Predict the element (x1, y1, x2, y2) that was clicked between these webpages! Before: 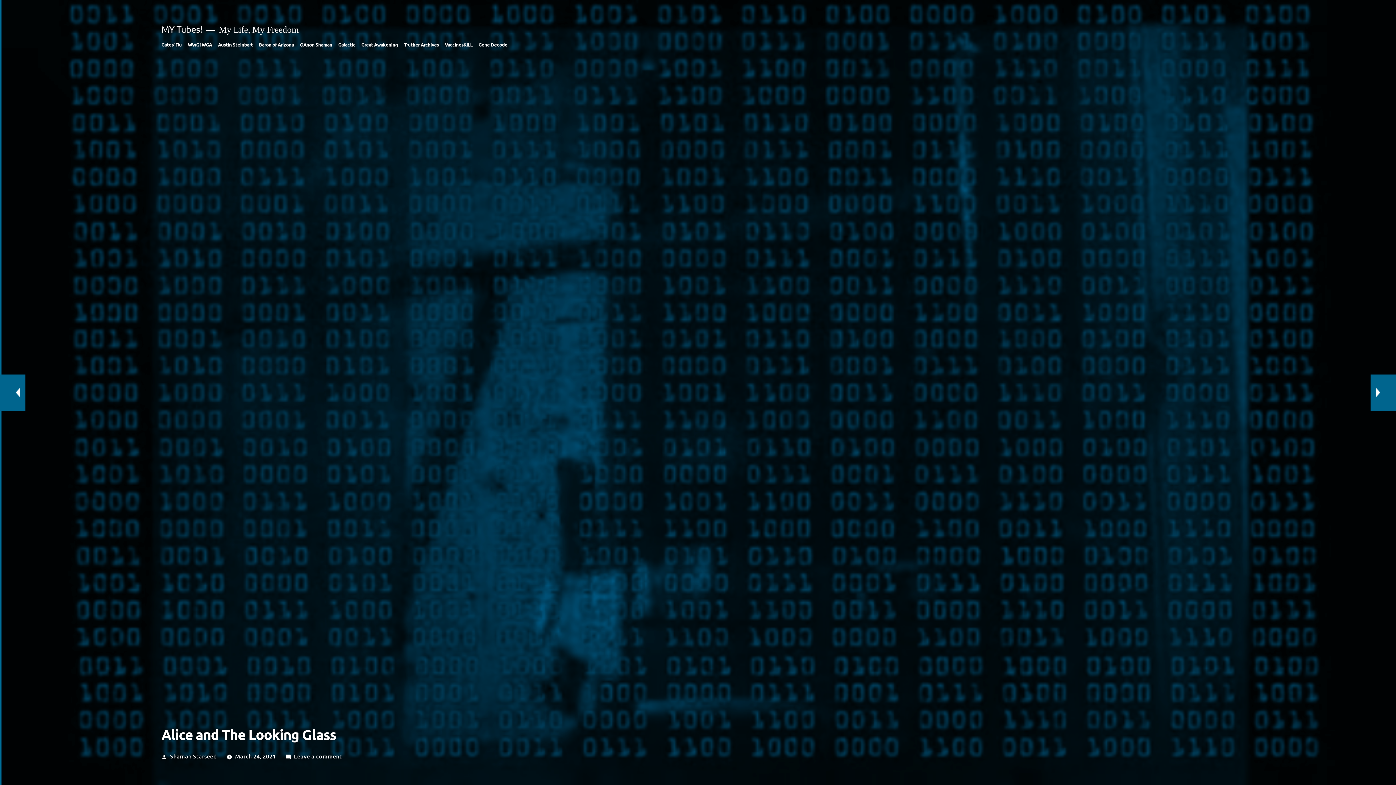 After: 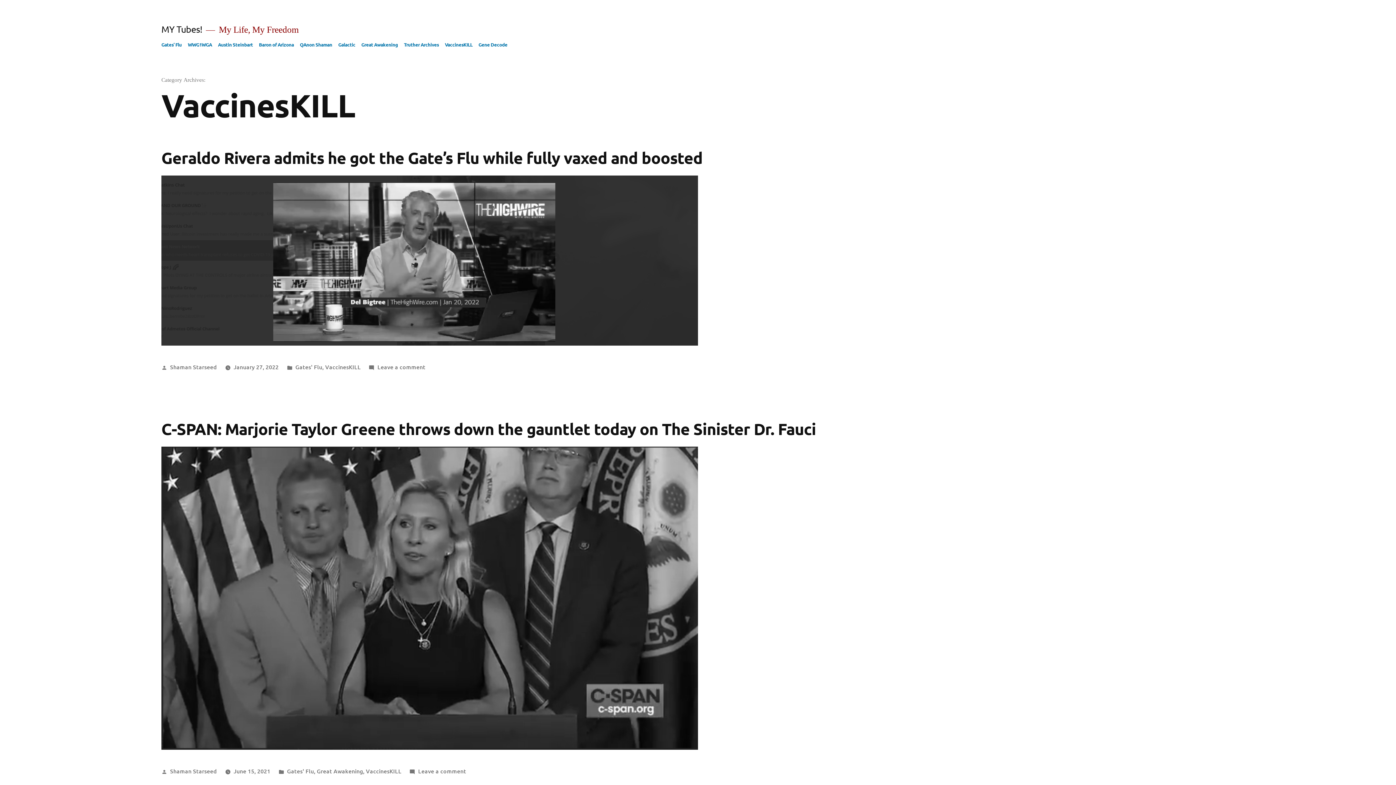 Action: bbox: (444, 41, 472, 47) label: VaccinesKILL